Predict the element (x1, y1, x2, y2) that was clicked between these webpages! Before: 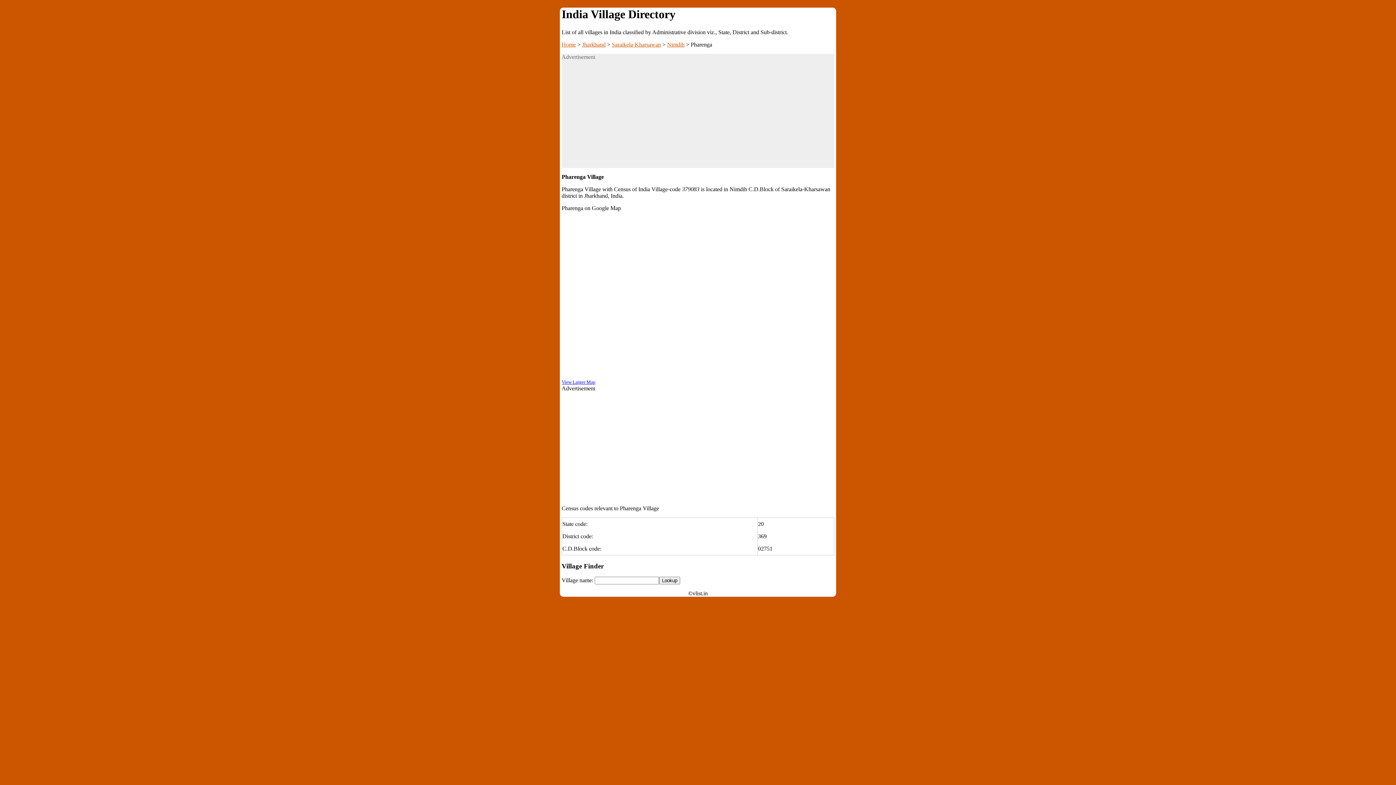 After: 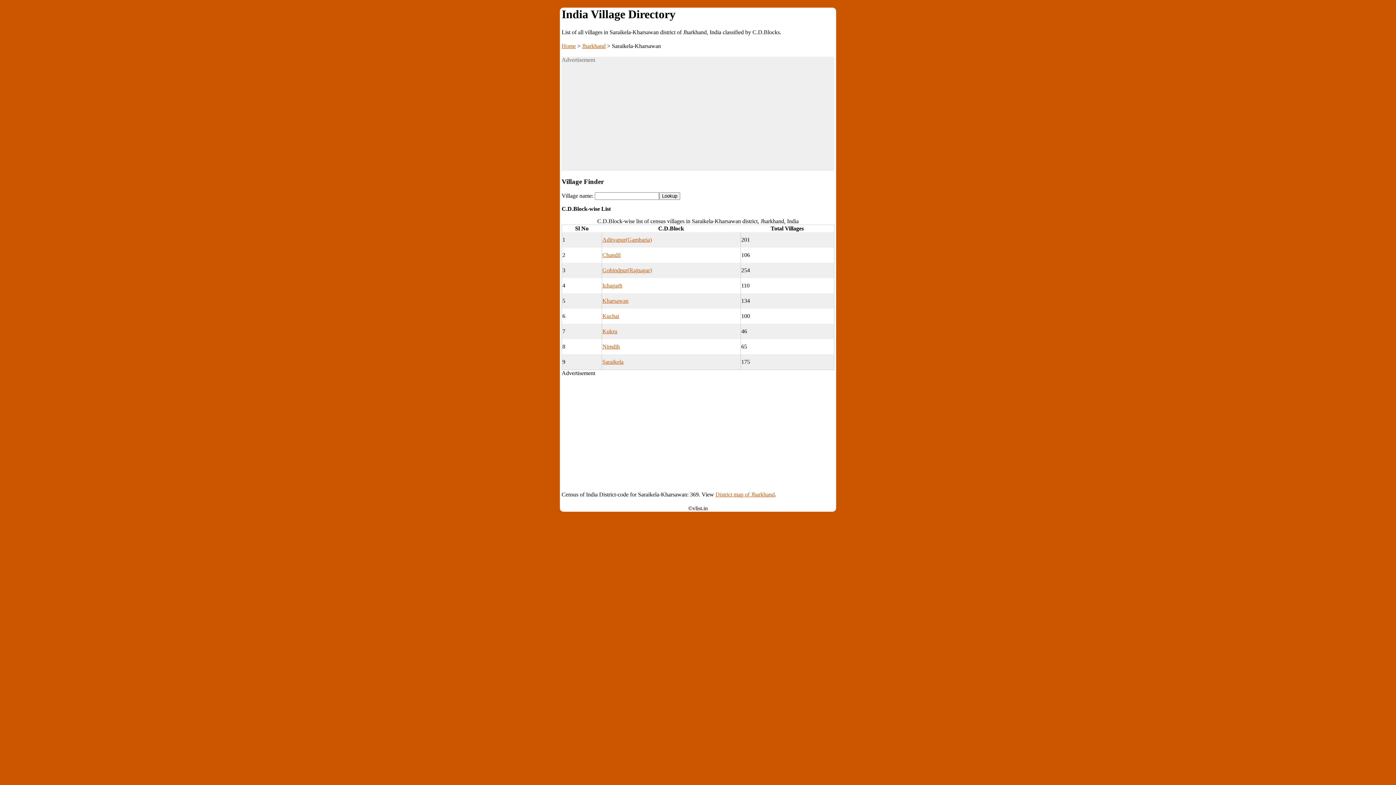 Action: label: Saraikela-Kharsawan bbox: (612, 41, 661, 47)